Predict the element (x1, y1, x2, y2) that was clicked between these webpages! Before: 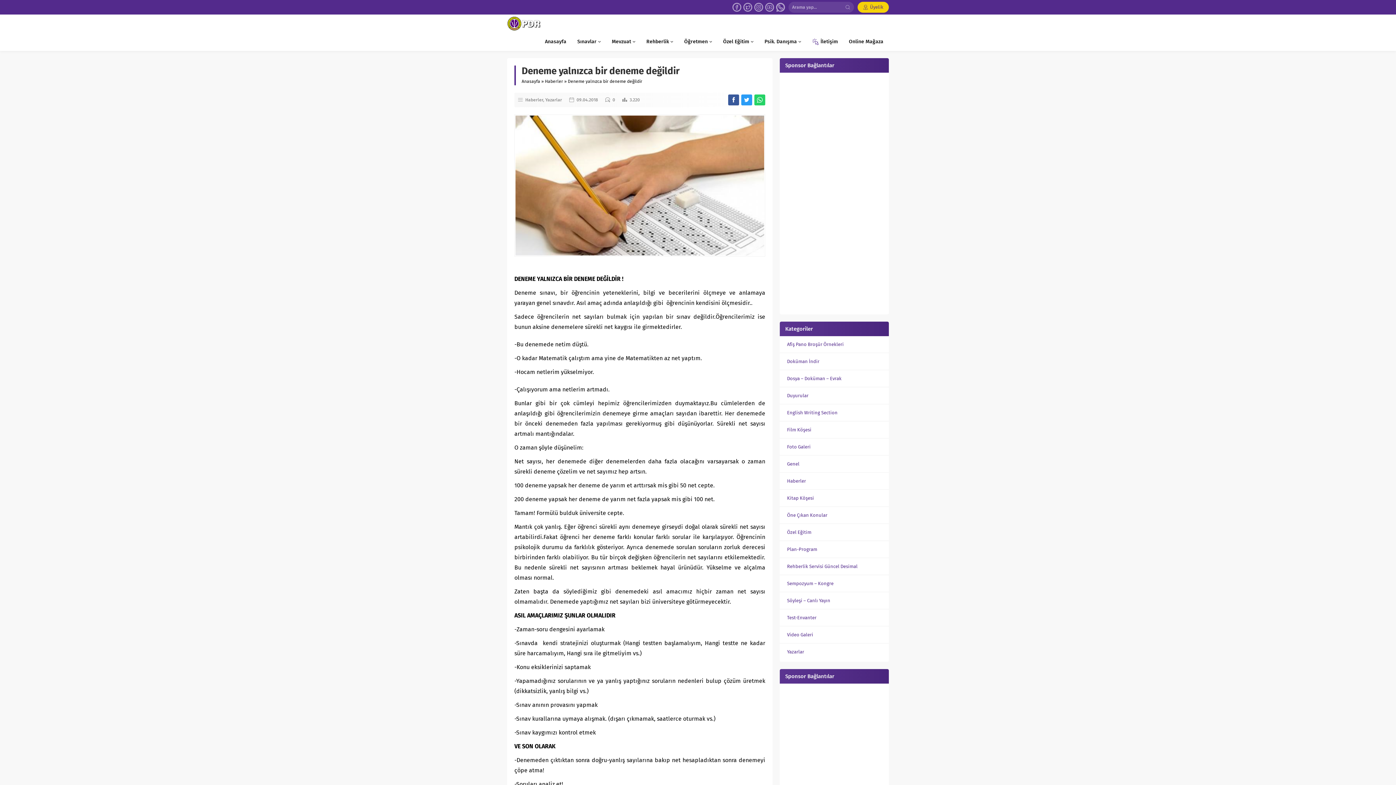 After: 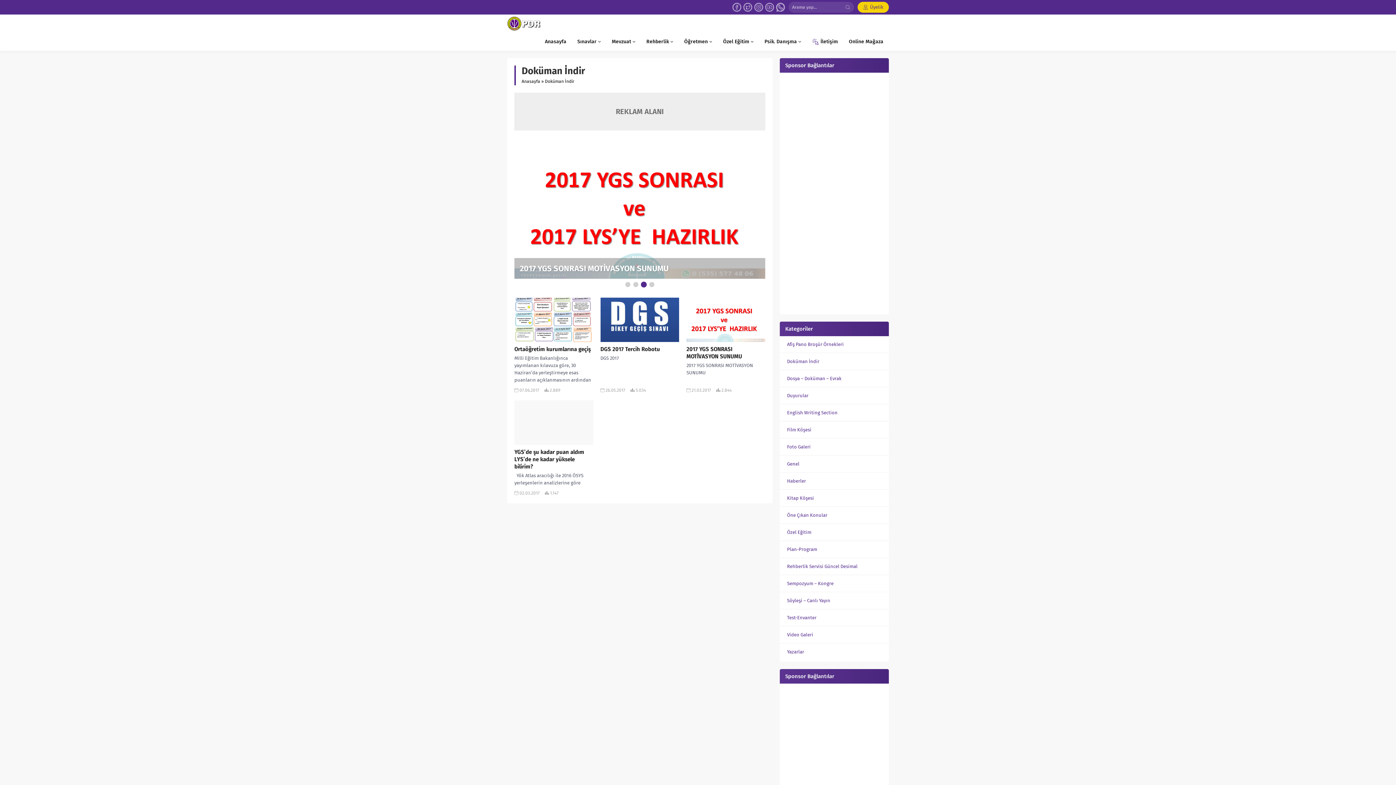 Action: label: Doküman İndir bbox: (787, 358, 819, 364)